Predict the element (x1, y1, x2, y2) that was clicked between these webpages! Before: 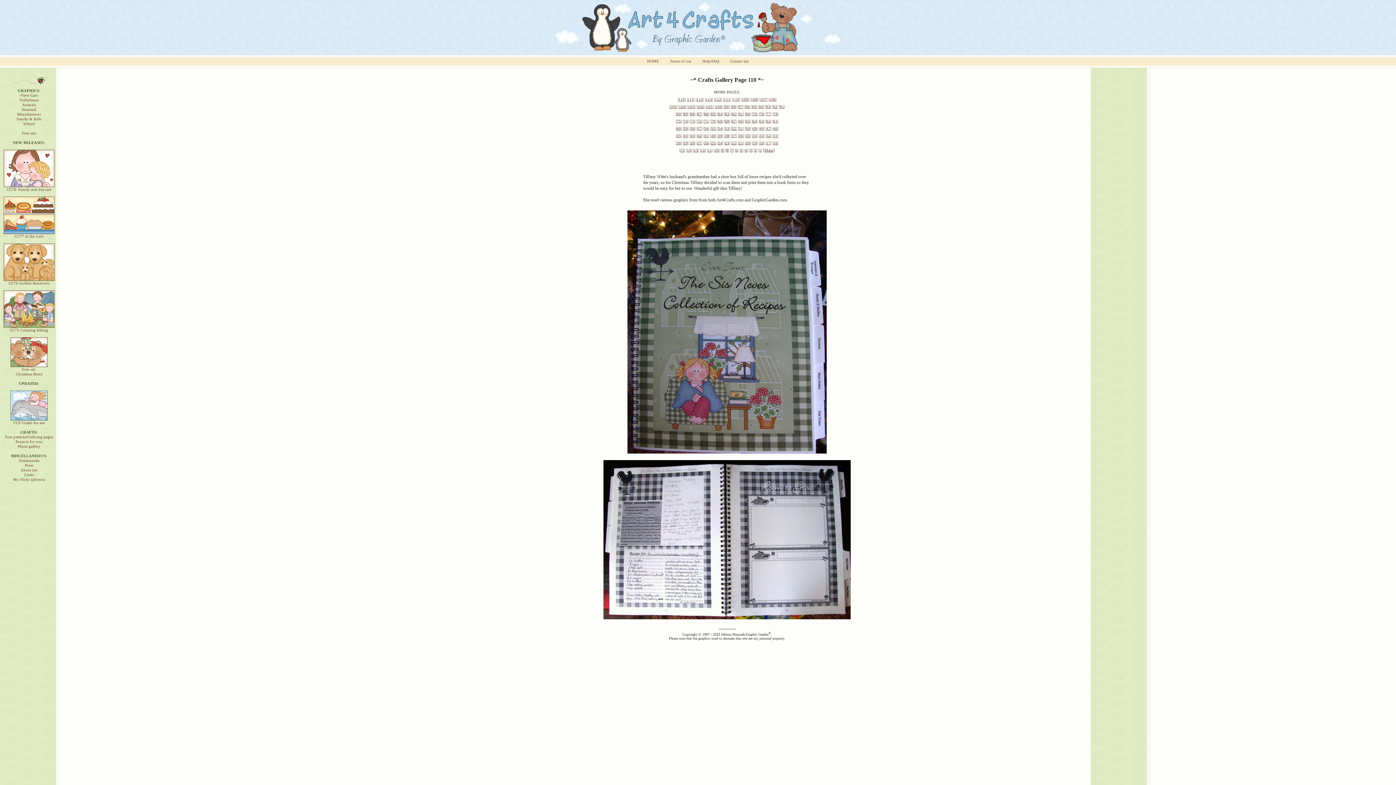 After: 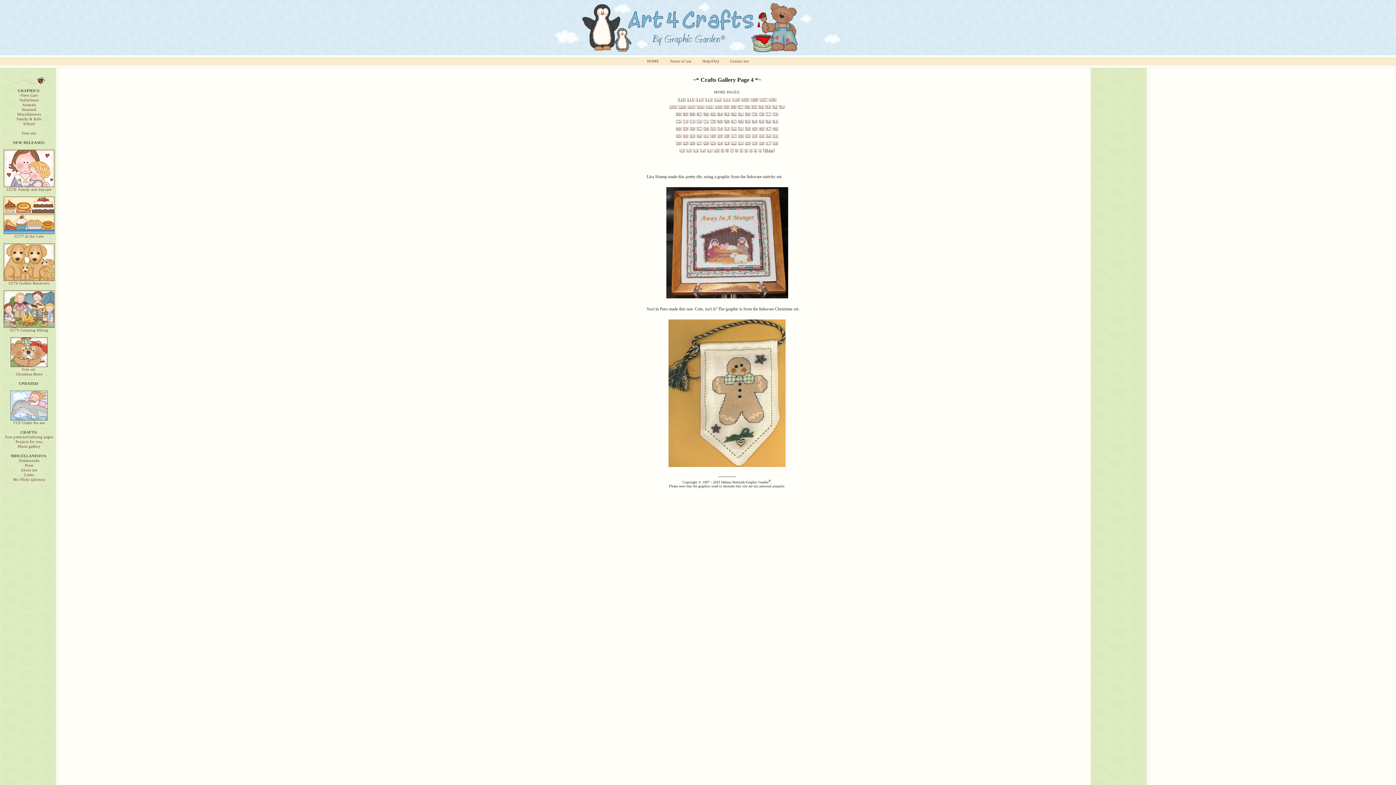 Action: bbox: (745, 148, 747, 152) label: 4